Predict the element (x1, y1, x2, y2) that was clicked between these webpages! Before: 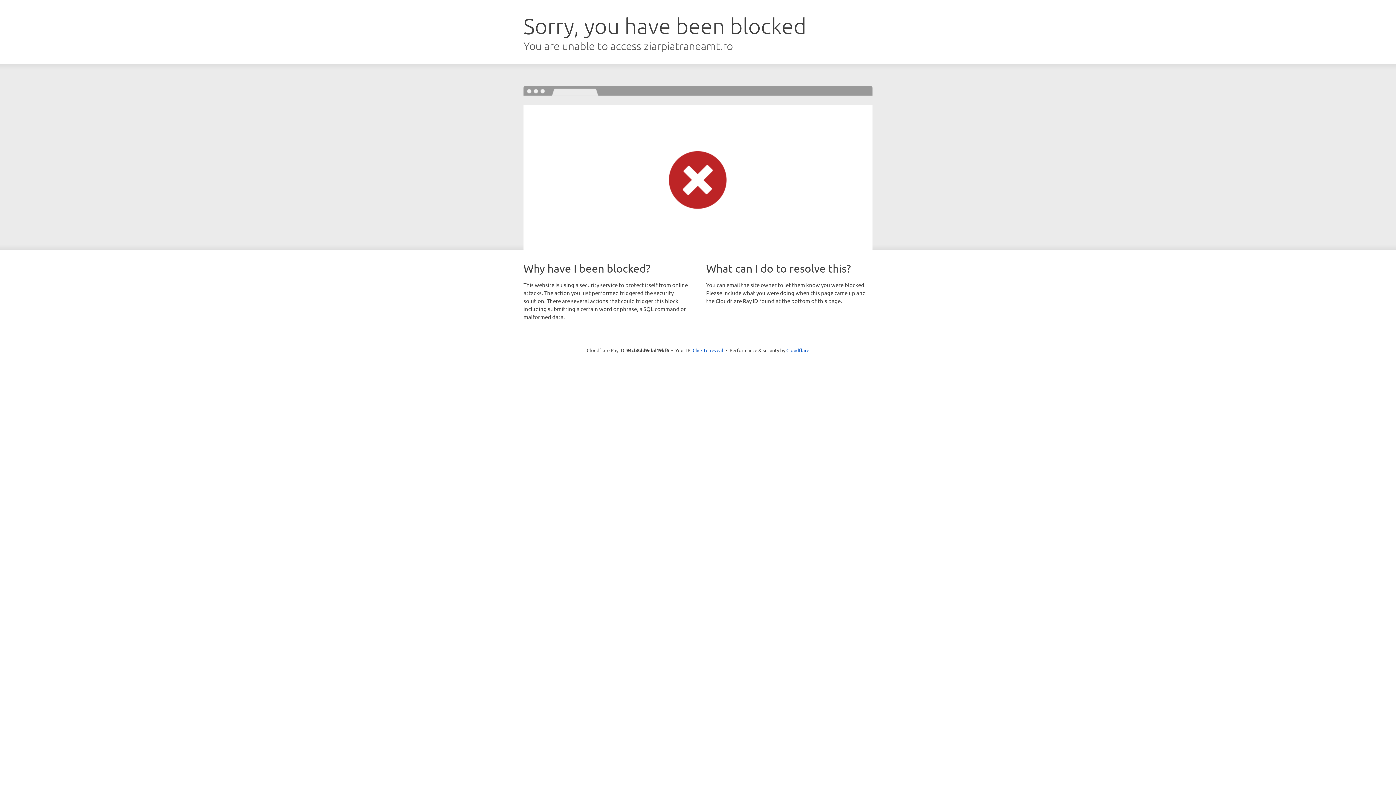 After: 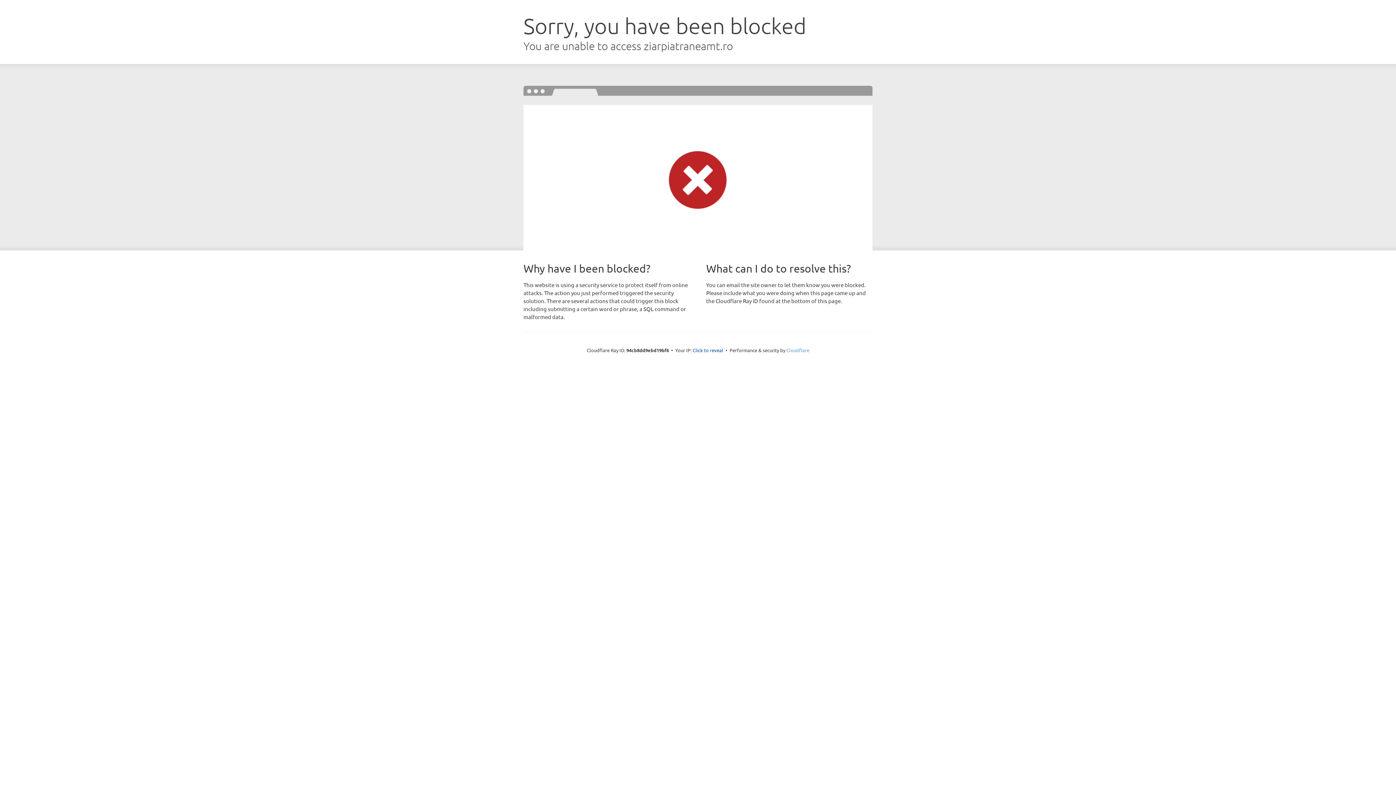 Action: label: Cloudflare bbox: (786, 347, 809, 353)